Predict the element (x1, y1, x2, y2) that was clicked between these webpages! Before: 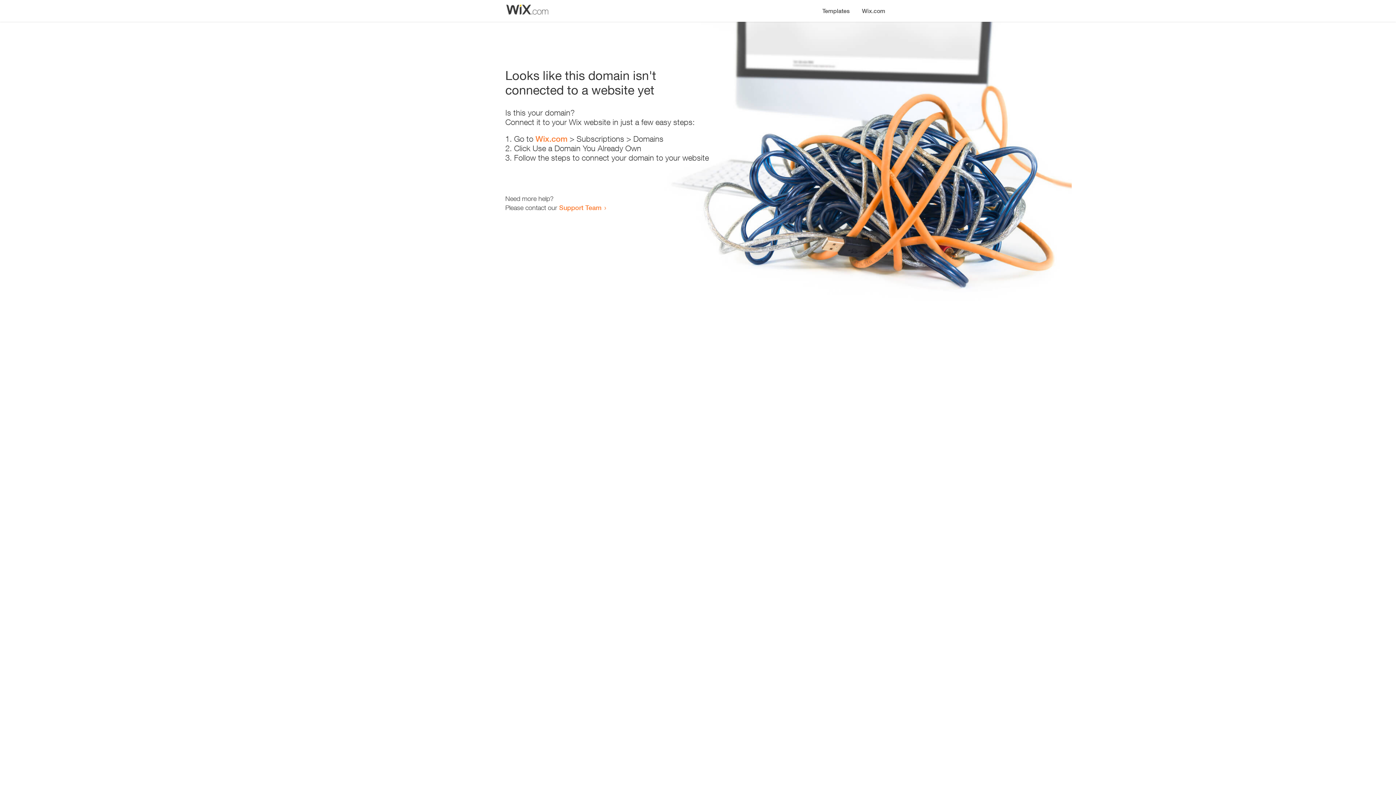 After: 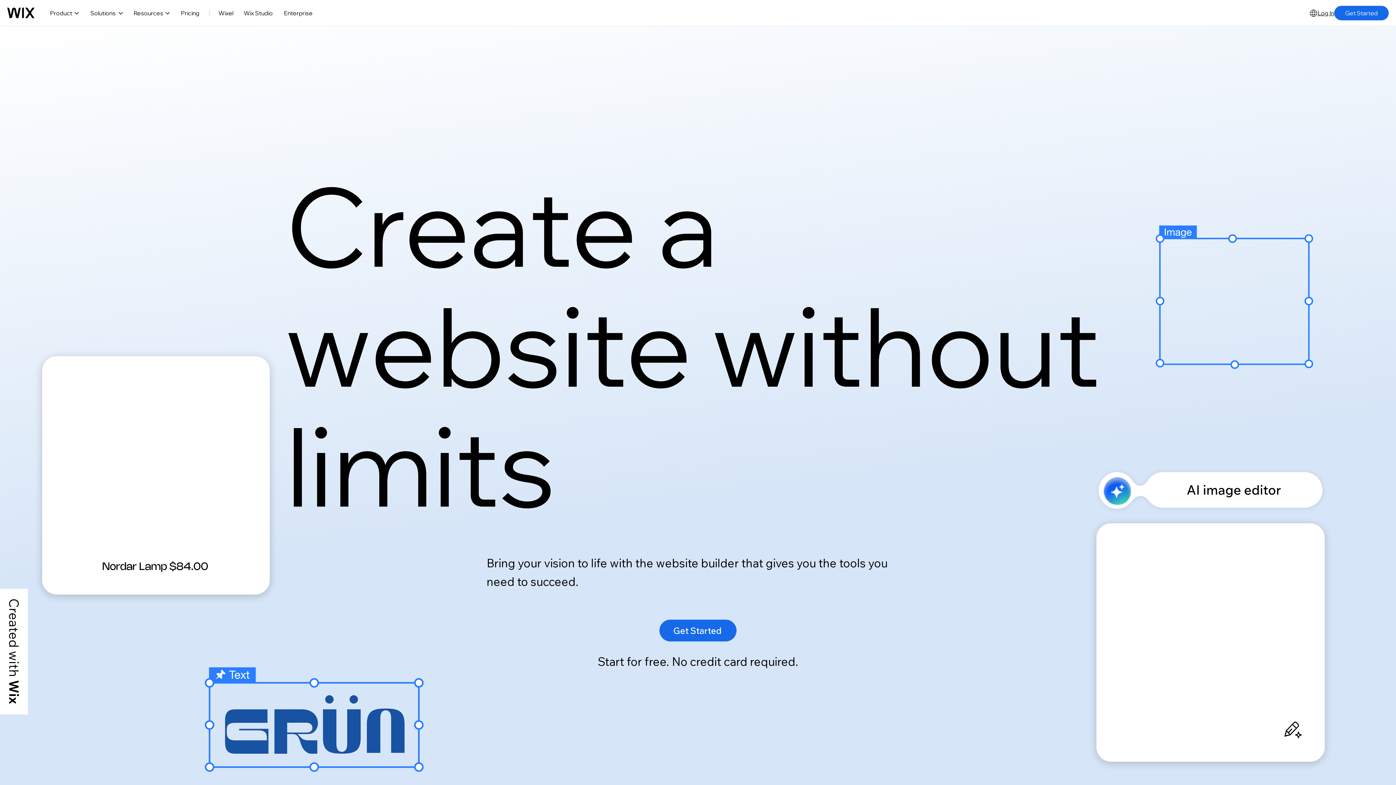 Action: bbox: (535, 134, 567, 143) label: Wix.com